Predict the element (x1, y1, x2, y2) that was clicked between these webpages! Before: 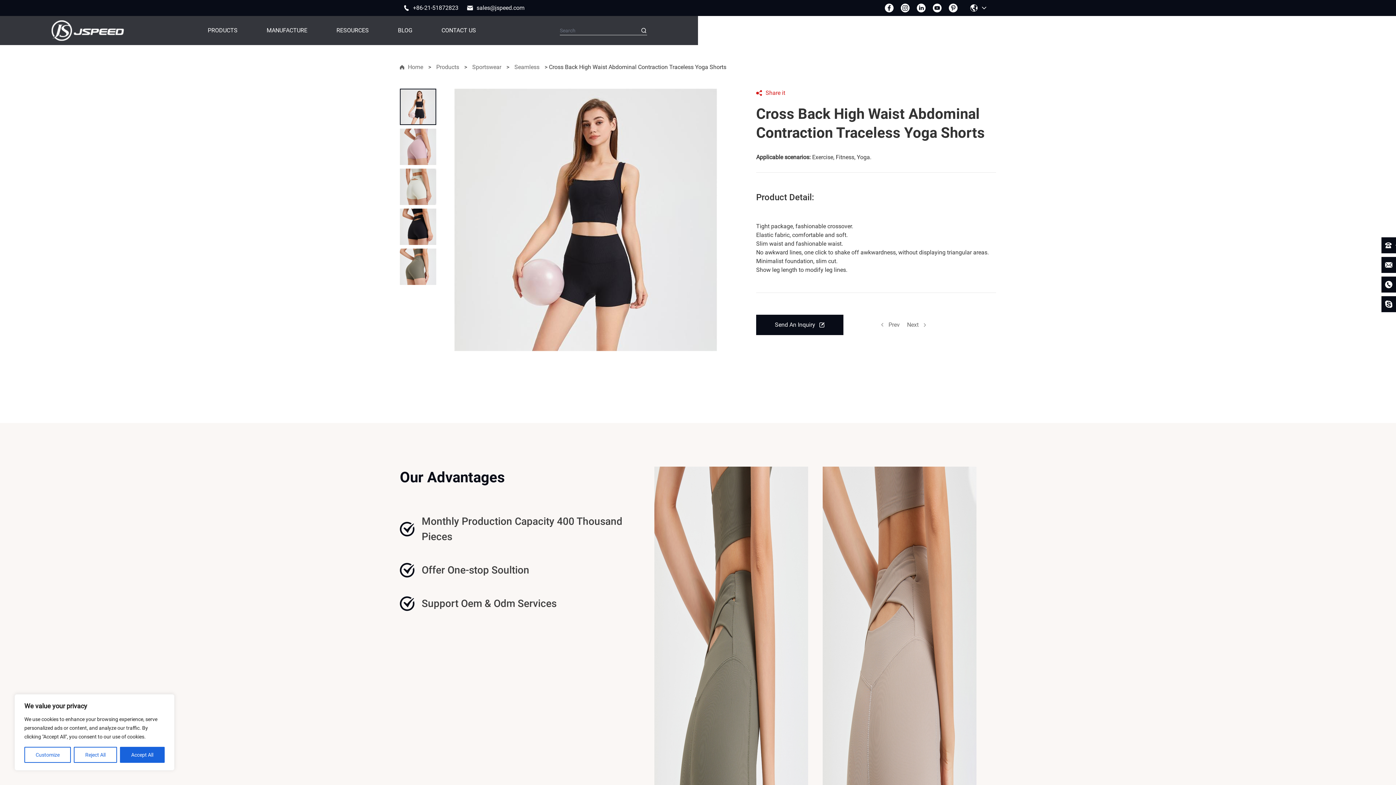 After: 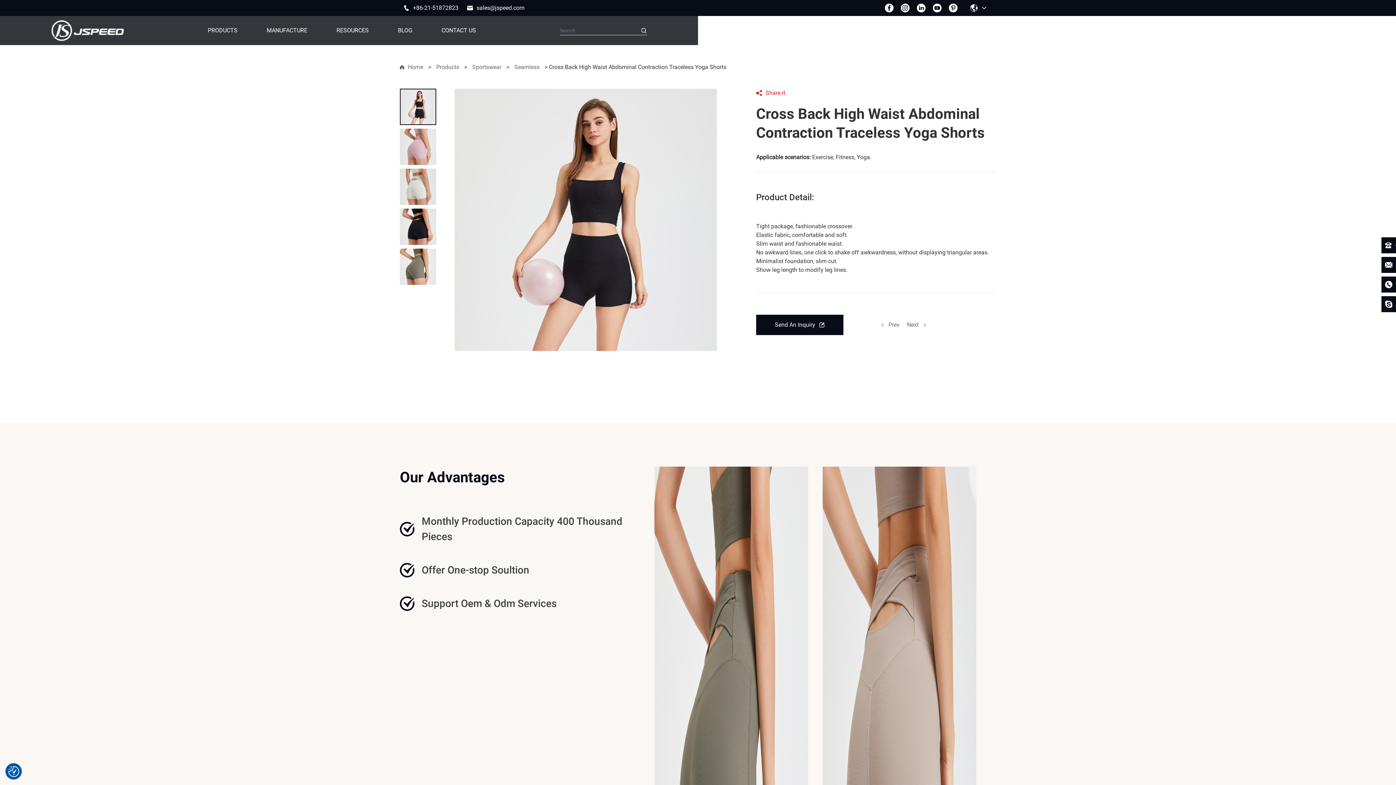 Action: label: Accept All bbox: (119, 747, 164, 763)